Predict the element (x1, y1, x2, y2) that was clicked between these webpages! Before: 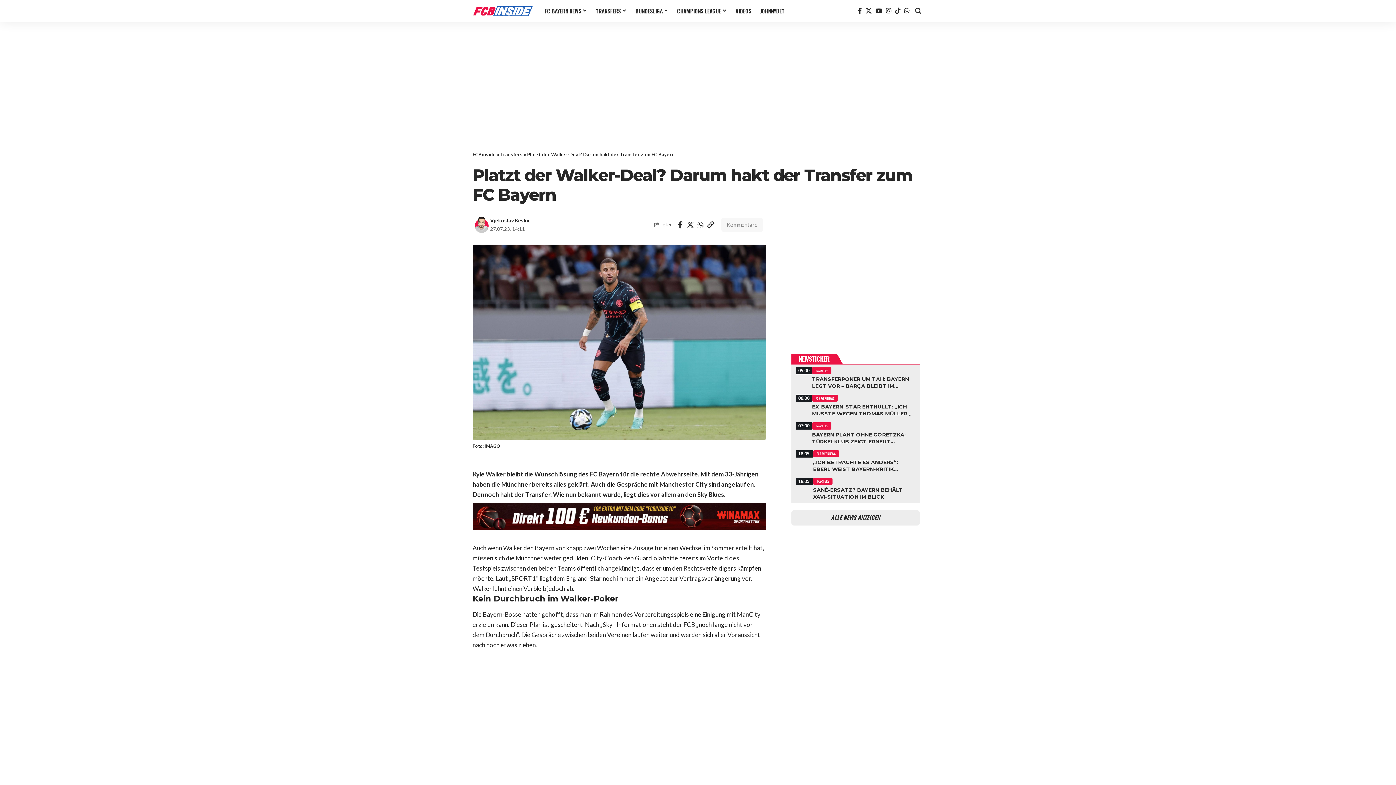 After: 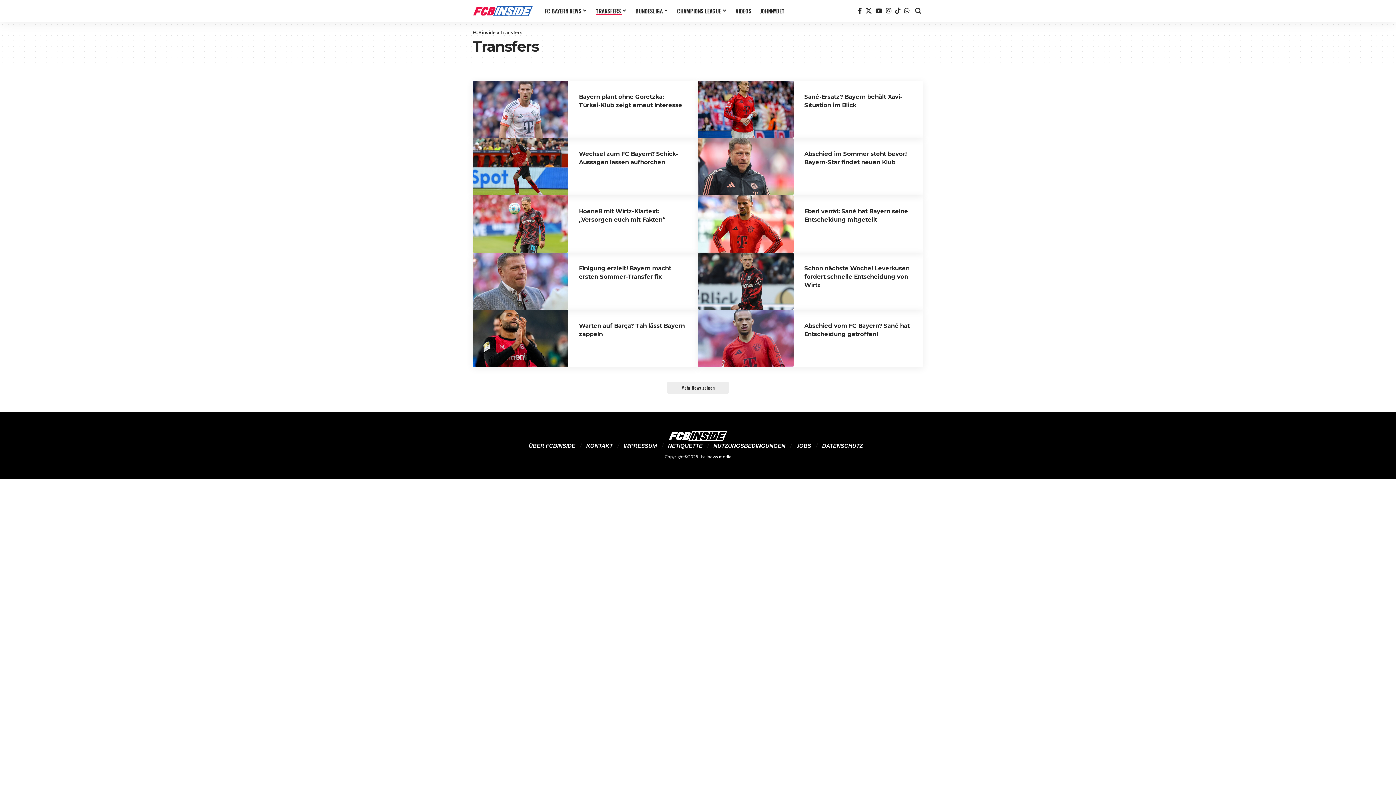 Action: label: Transfers bbox: (500, 151, 522, 157)